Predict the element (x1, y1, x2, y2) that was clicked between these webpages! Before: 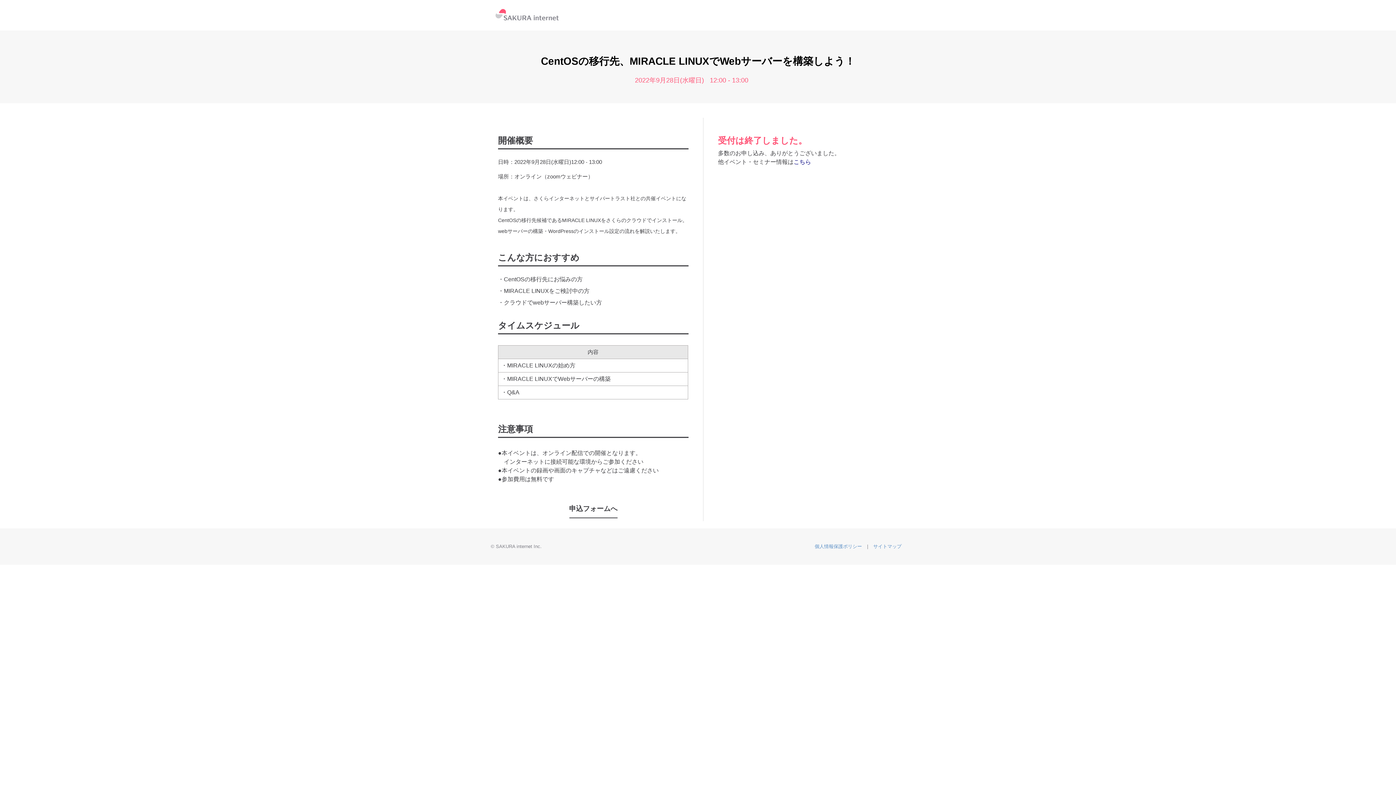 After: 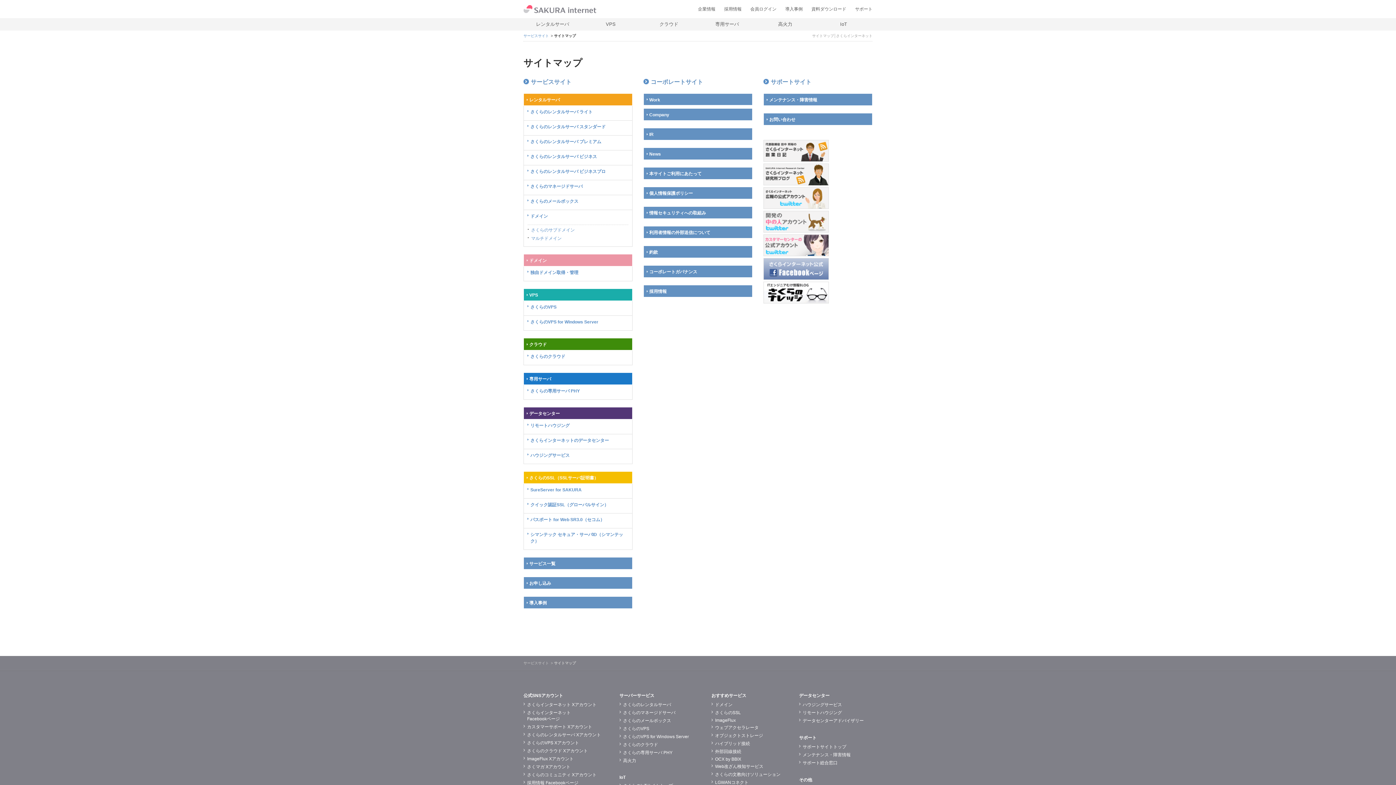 Action: bbox: (869, 543, 905, 549) label: サイトマップ